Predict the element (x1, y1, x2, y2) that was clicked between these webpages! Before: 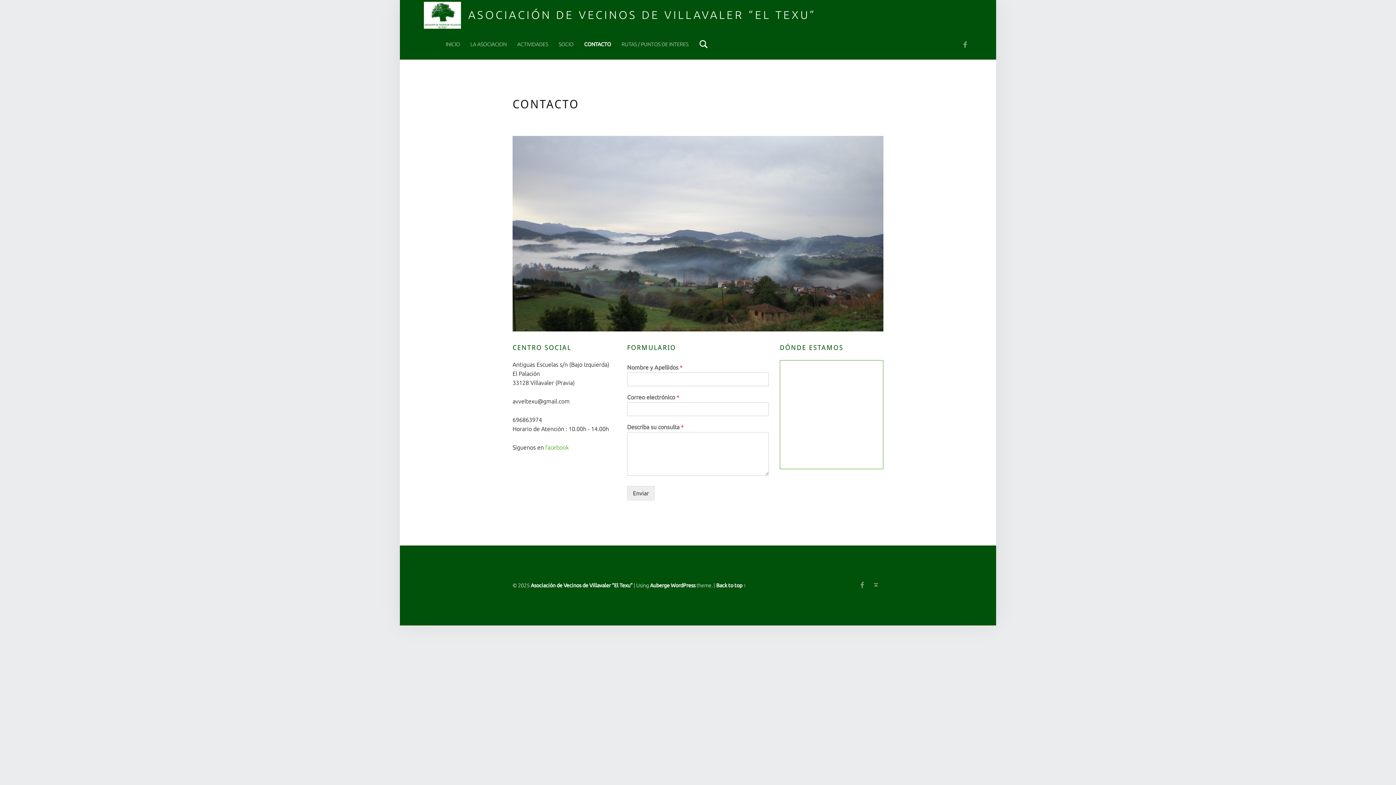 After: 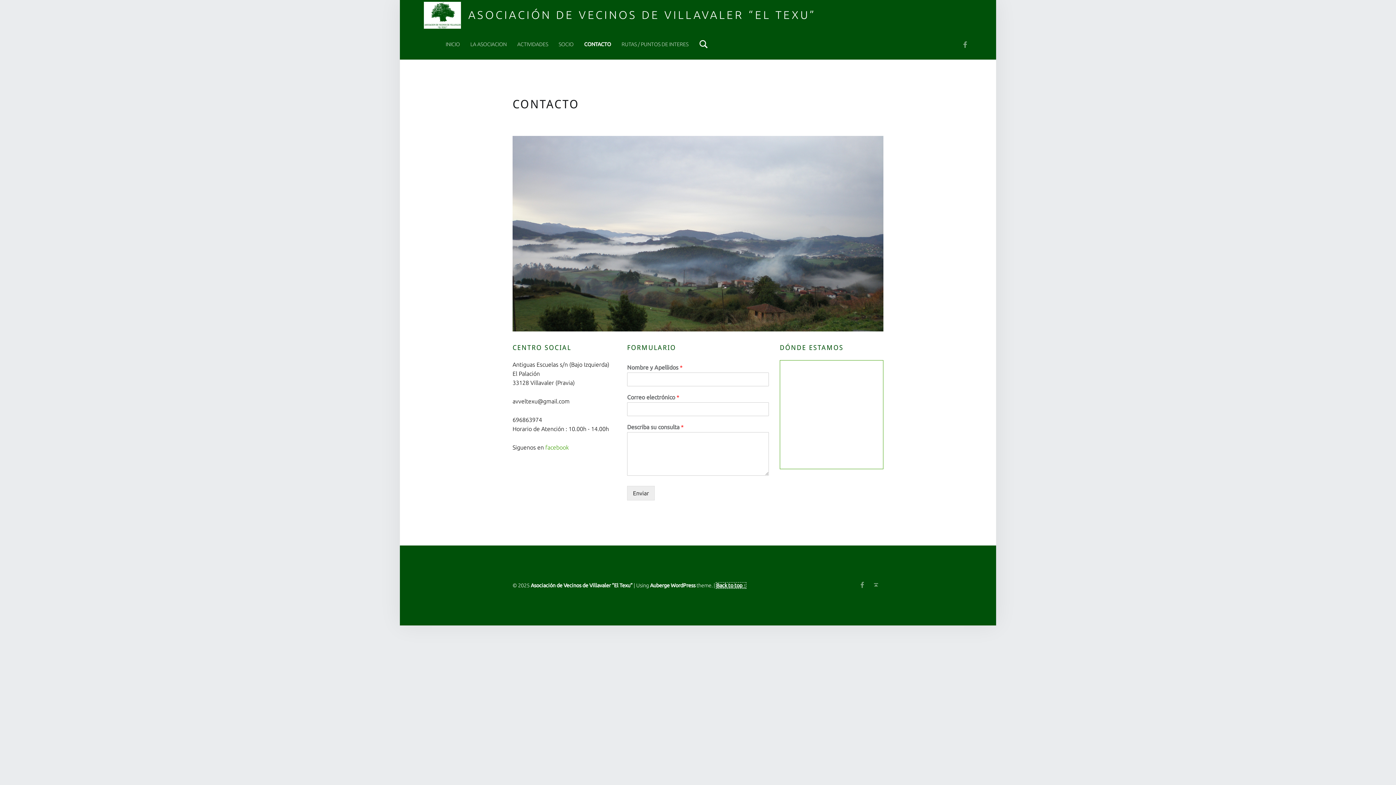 Action: bbox: (716, 582, 746, 588) label: Back to top ↑